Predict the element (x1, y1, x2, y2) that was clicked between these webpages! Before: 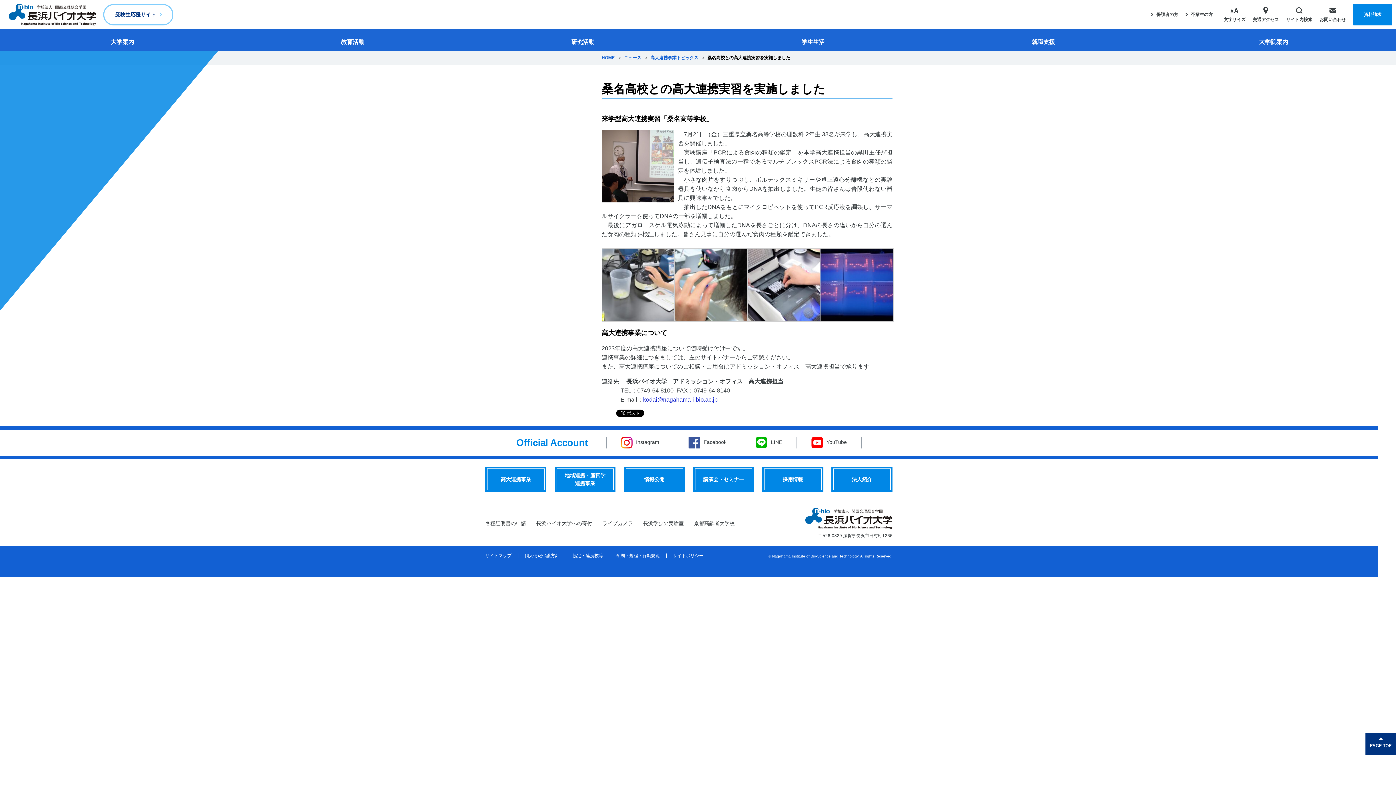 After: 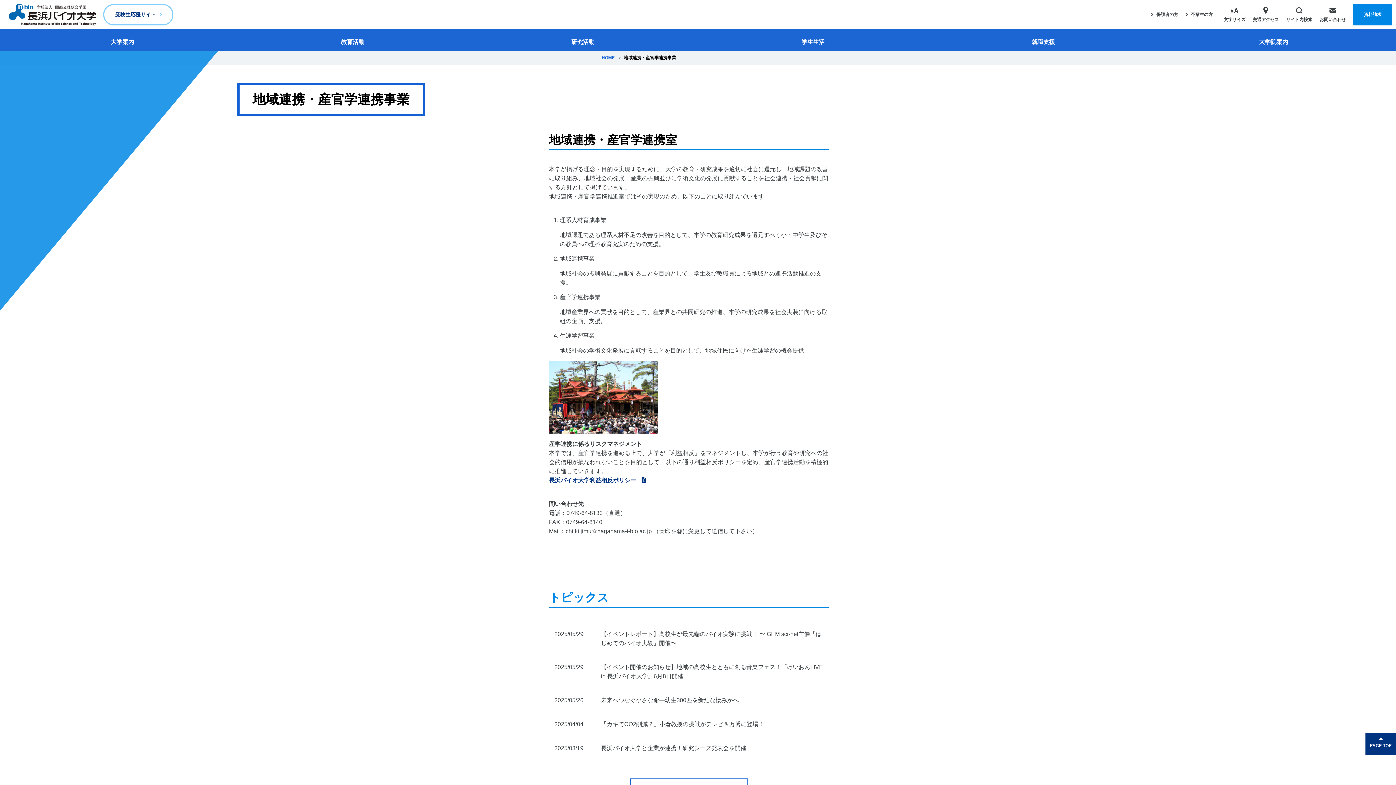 Action: bbox: (554, 466, 615, 492) label: 地域連携・産官学
連携事業